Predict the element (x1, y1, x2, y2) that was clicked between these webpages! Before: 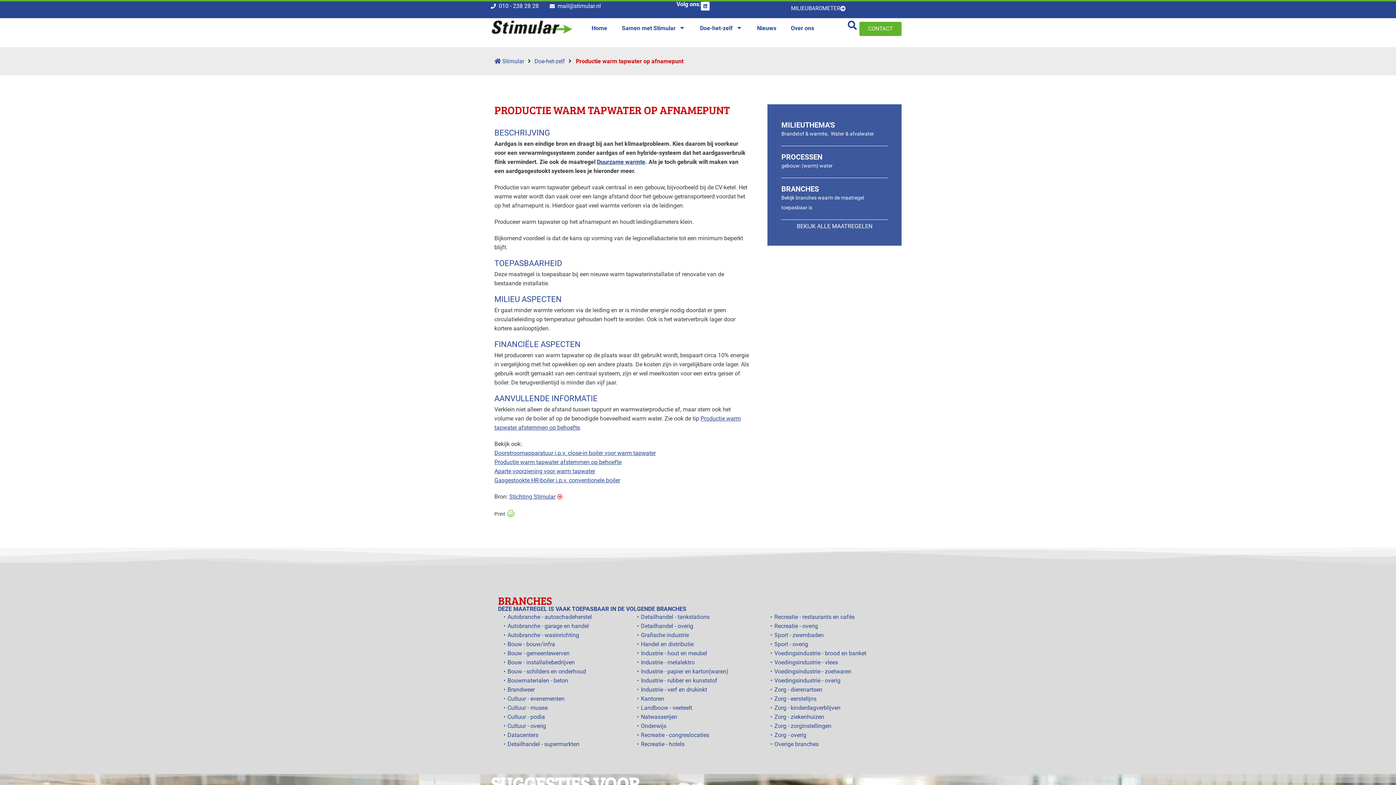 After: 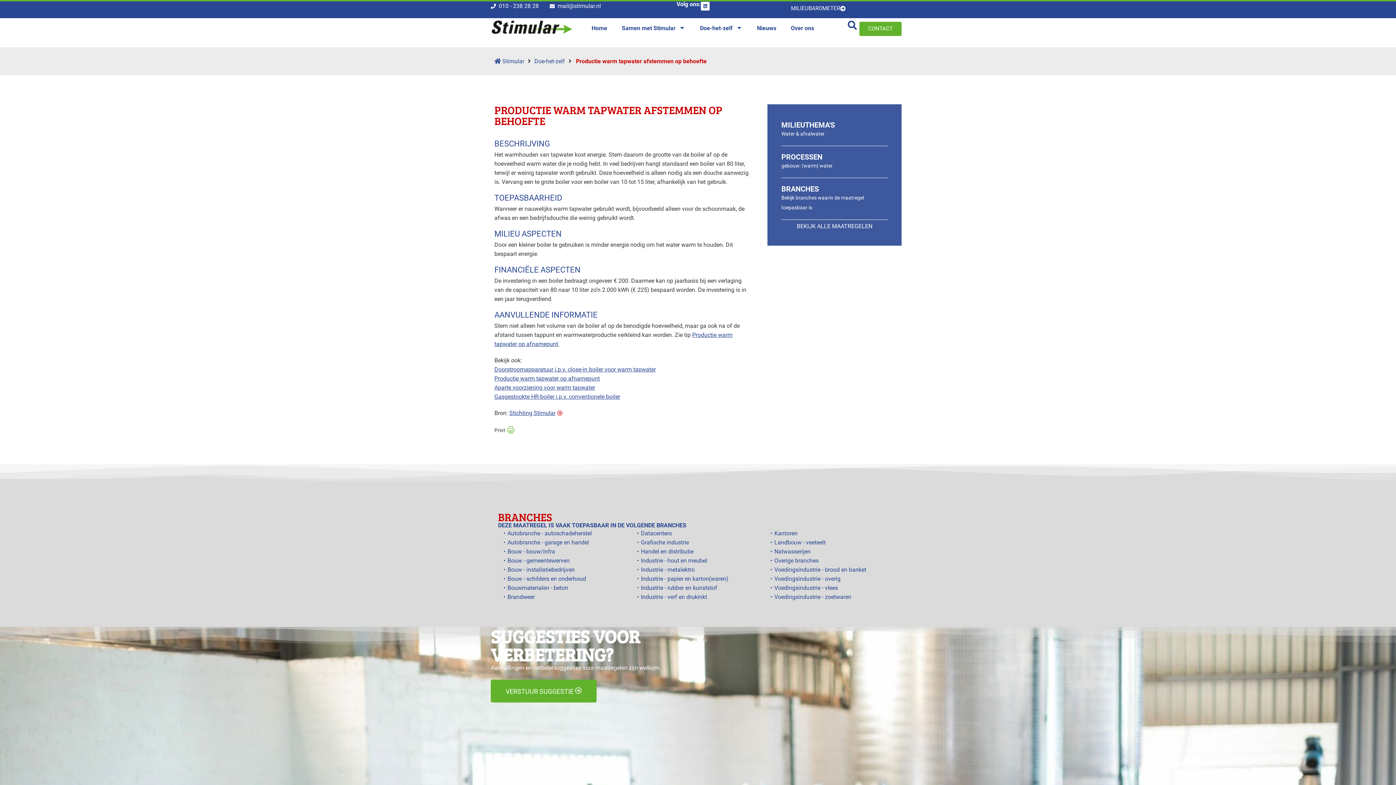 Action: bbox: (494, 458, 621, 465) label: Productie warm tapwater afstemmen op behoefte